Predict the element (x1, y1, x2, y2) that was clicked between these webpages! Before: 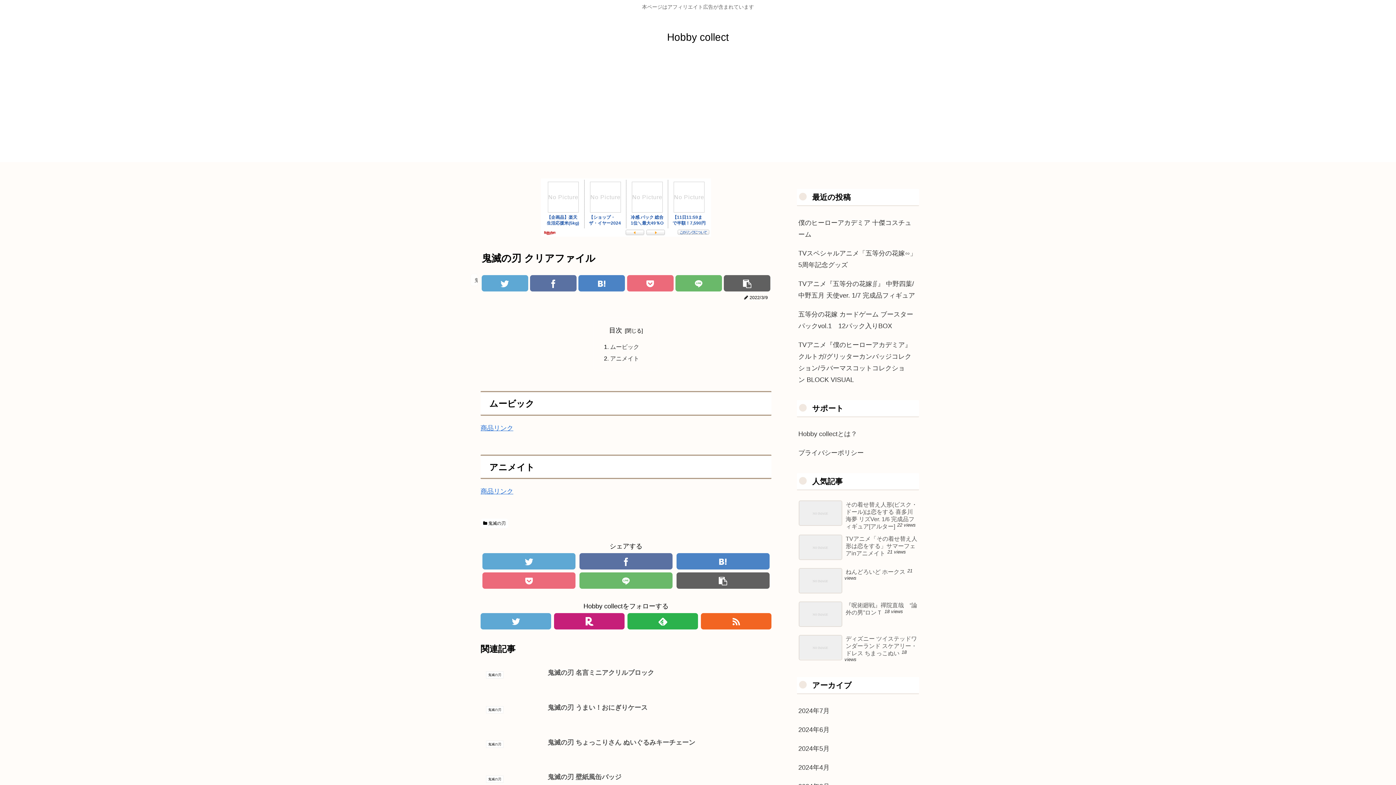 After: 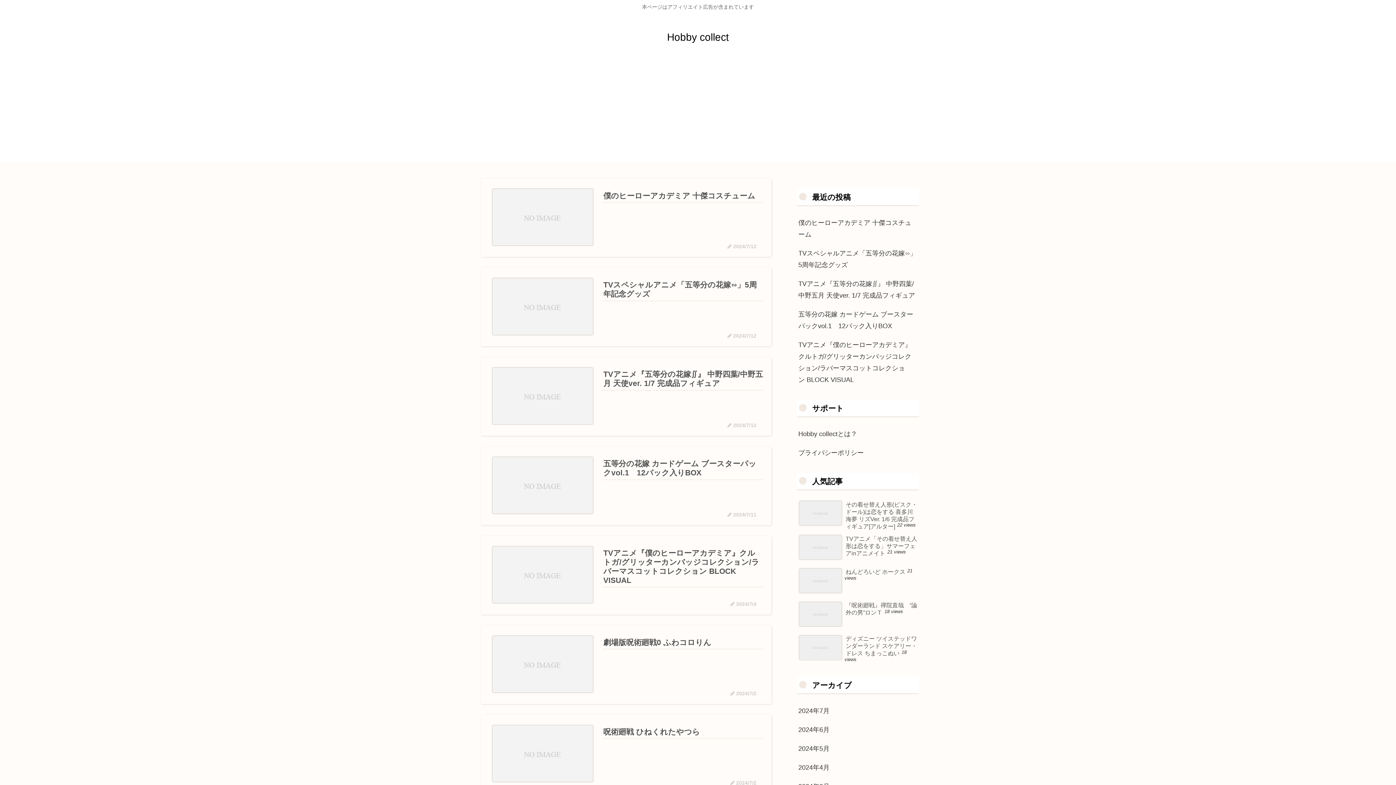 Action: bbox: (667, 34, 729, 42) label: Hobby collect